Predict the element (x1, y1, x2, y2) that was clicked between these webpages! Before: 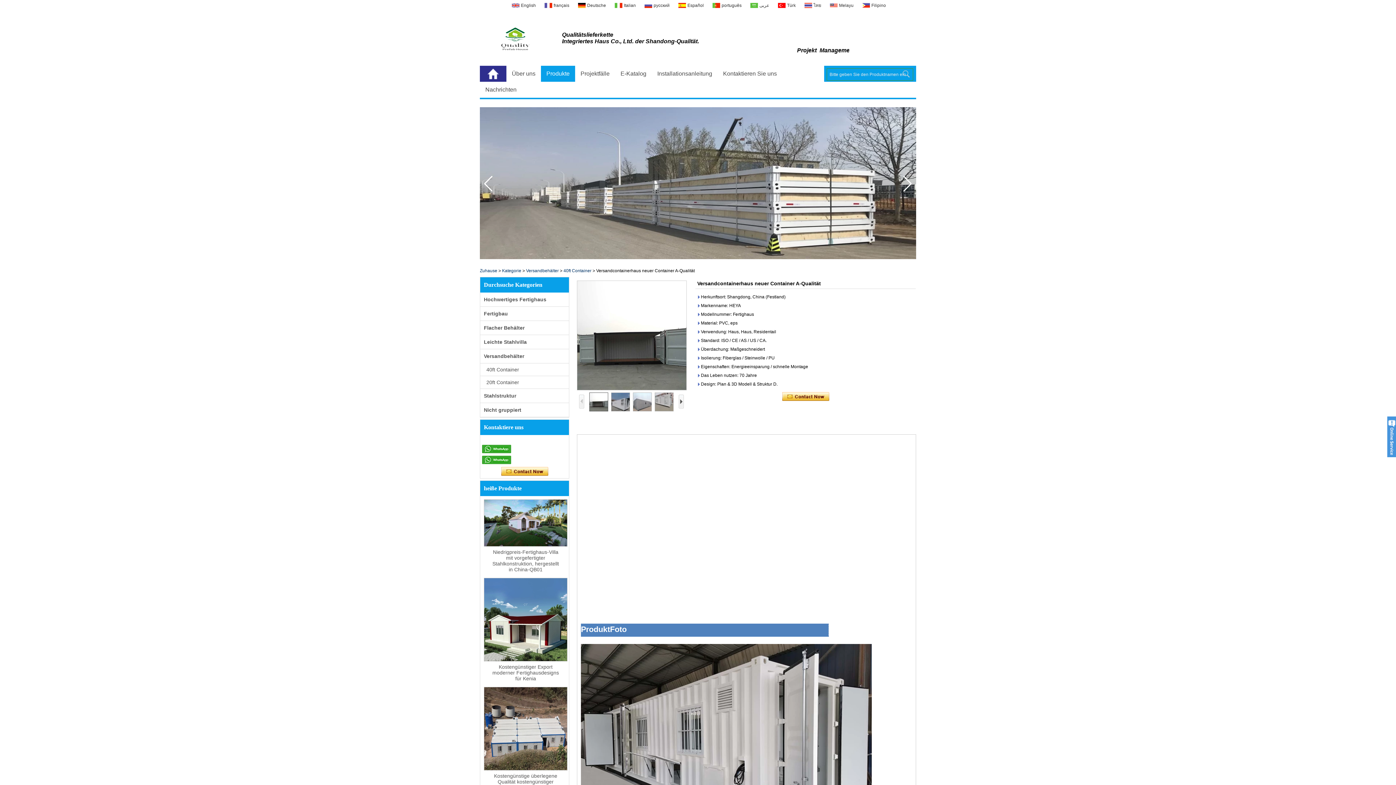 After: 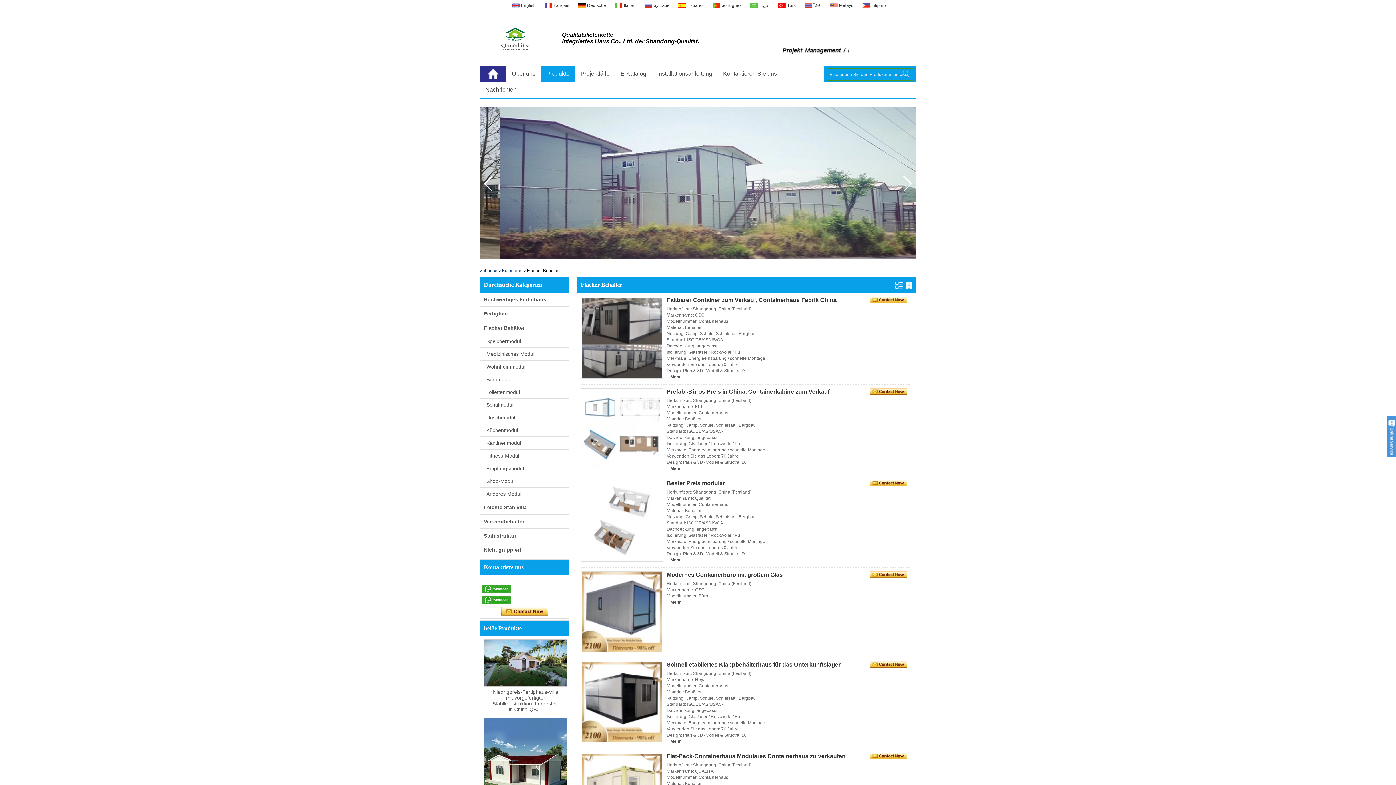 Action: bbox: (484, 325, 524, 330) label: Flacher Behälter